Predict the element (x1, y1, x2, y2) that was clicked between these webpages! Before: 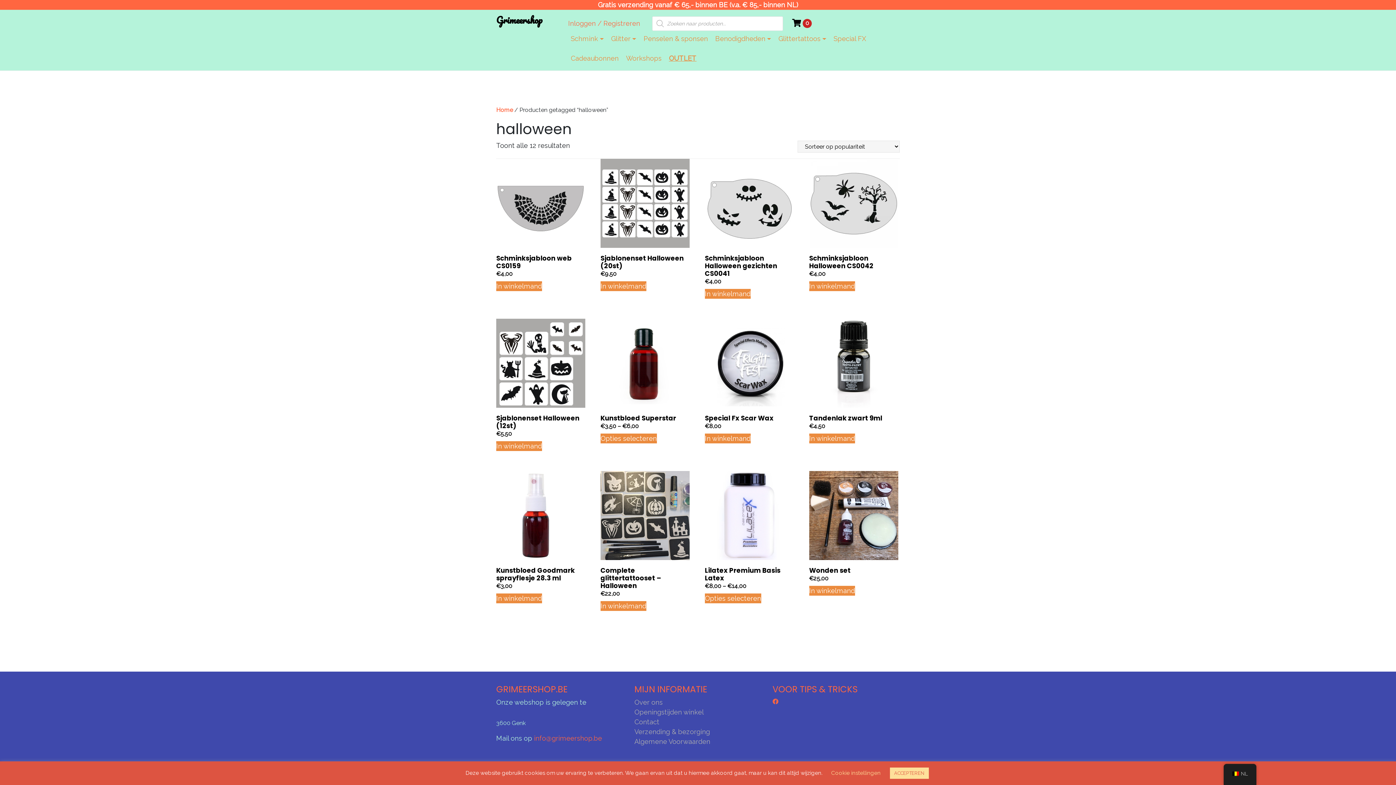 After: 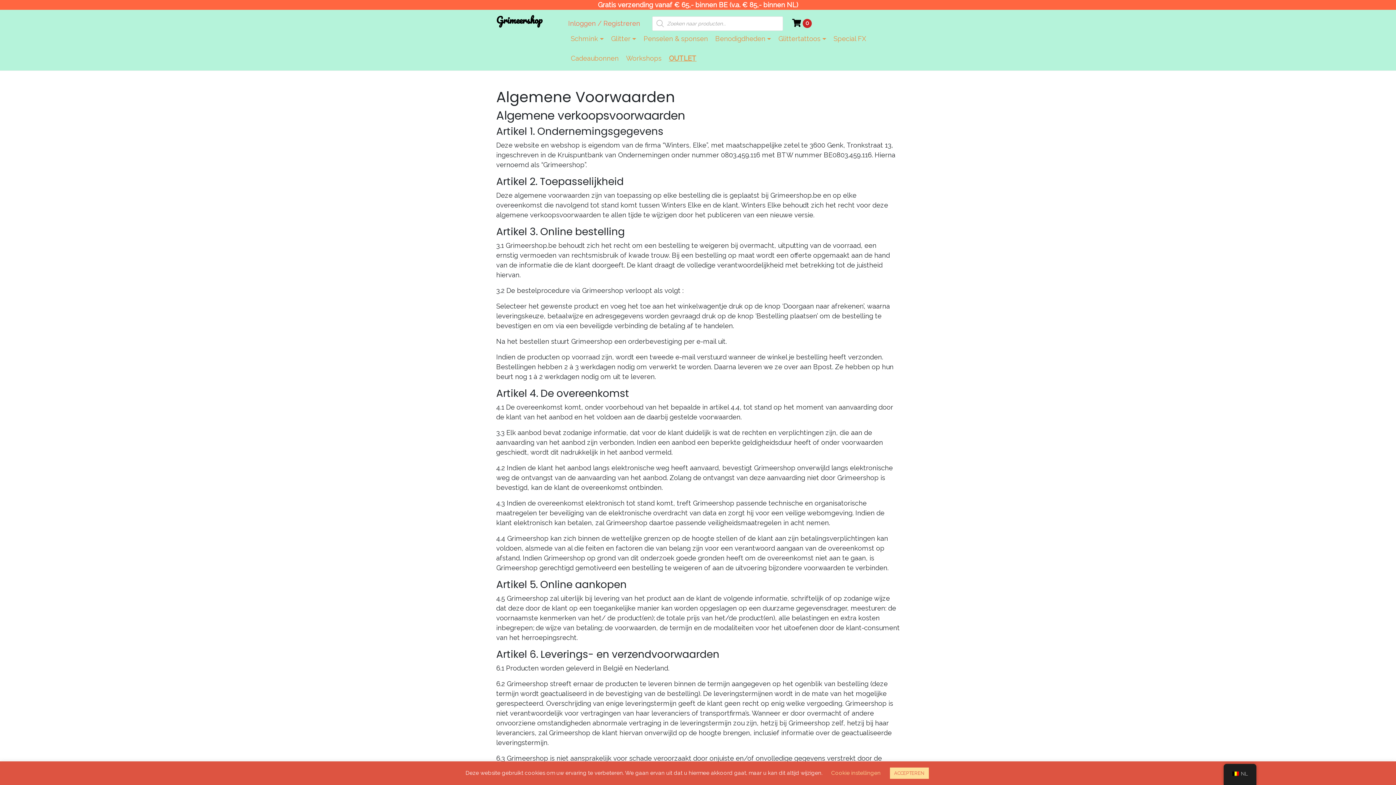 Action: label: Algemene Voorwaarden bbox: (634, 738, 710, 745)